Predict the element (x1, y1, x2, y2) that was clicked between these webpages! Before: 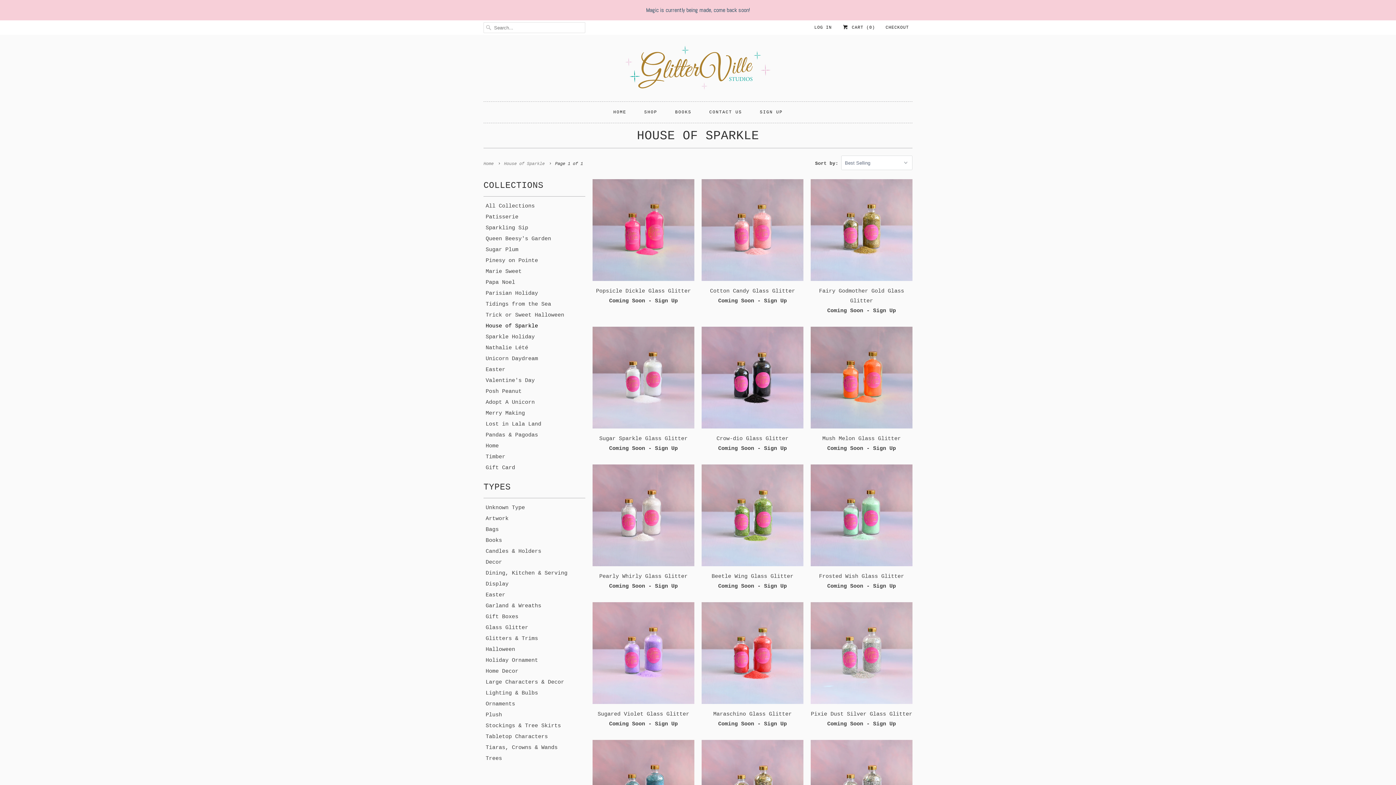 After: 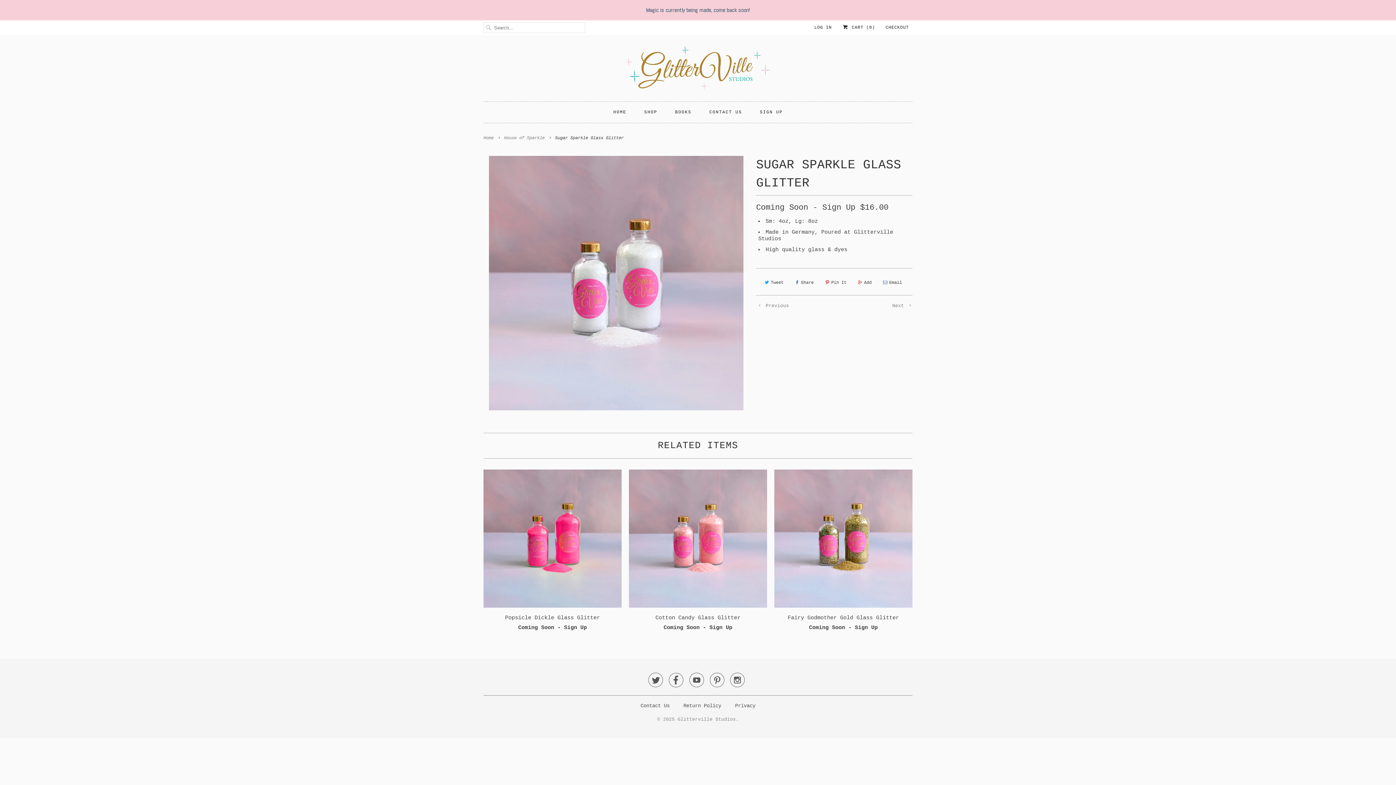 Action: label: Sugar Sparkle Glass Glitter
Coming Soon - Sign Up bbox: (592, 326, 694, 456)